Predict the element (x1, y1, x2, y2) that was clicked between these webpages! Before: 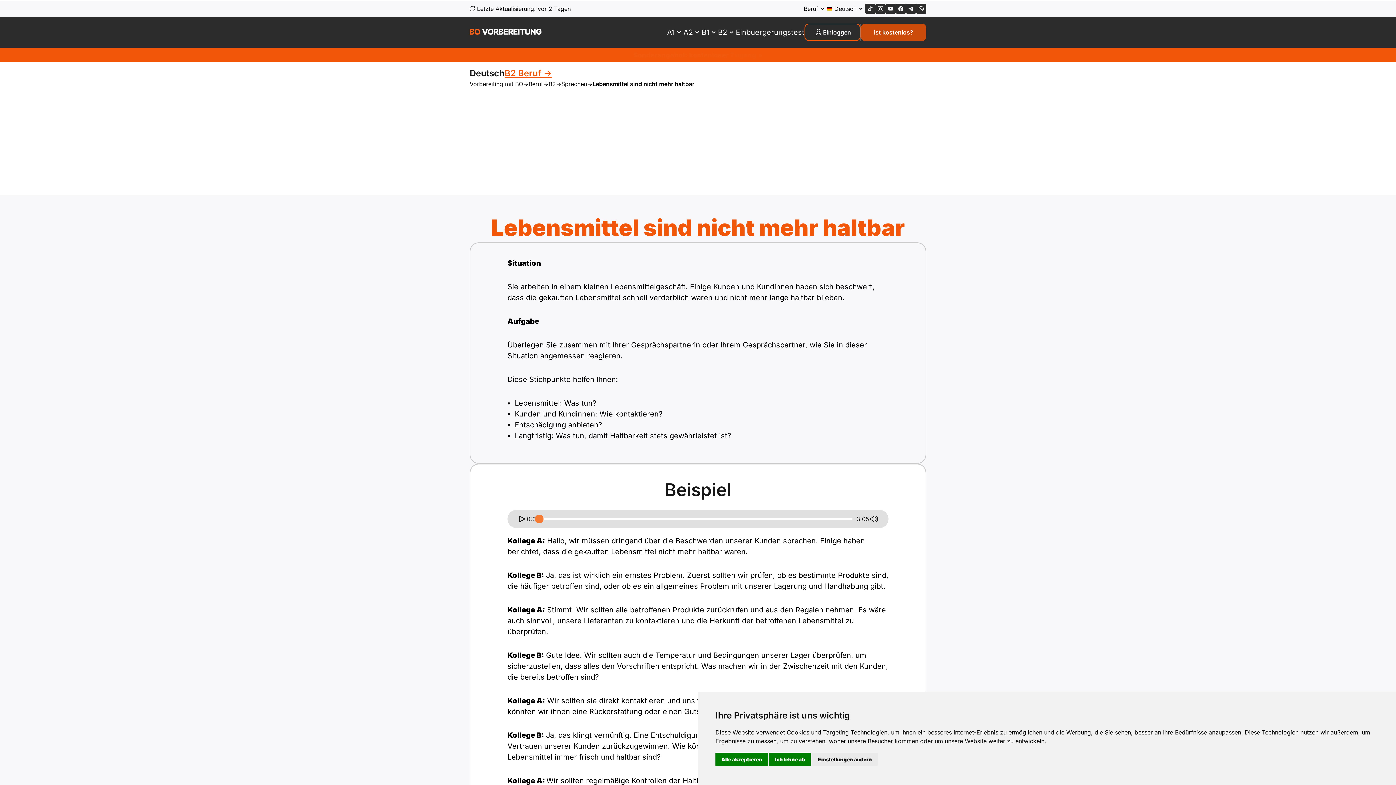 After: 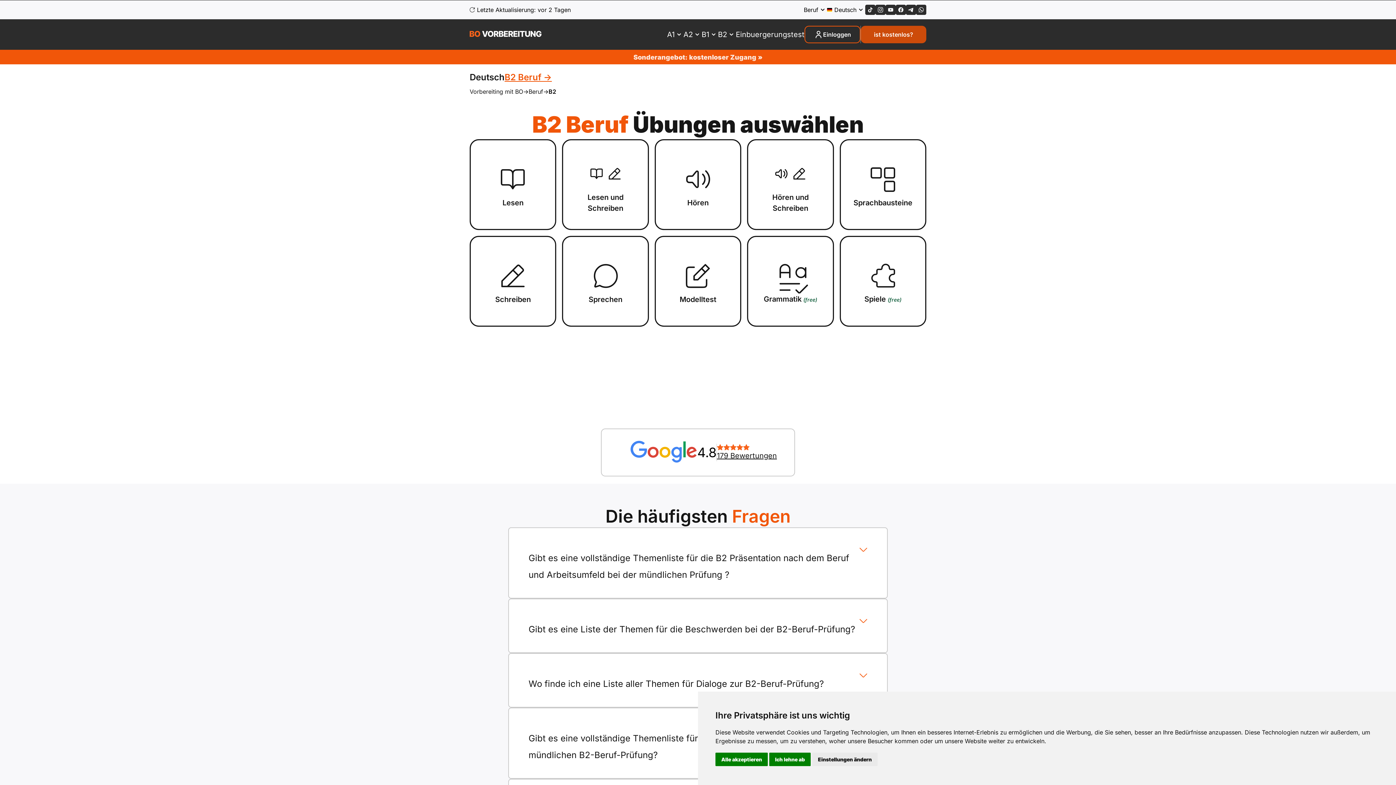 Action: label: B2 bbox: (548, 79, 556, 88)